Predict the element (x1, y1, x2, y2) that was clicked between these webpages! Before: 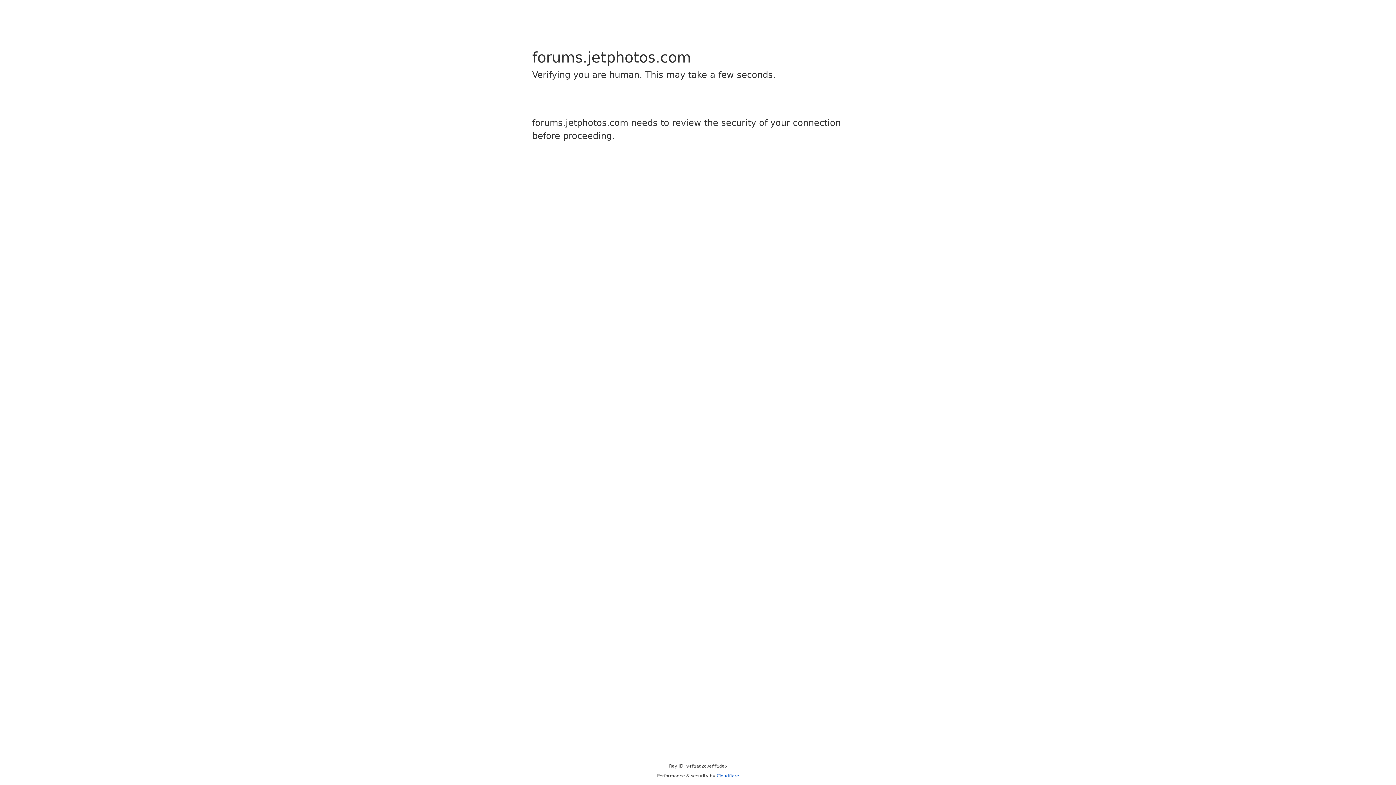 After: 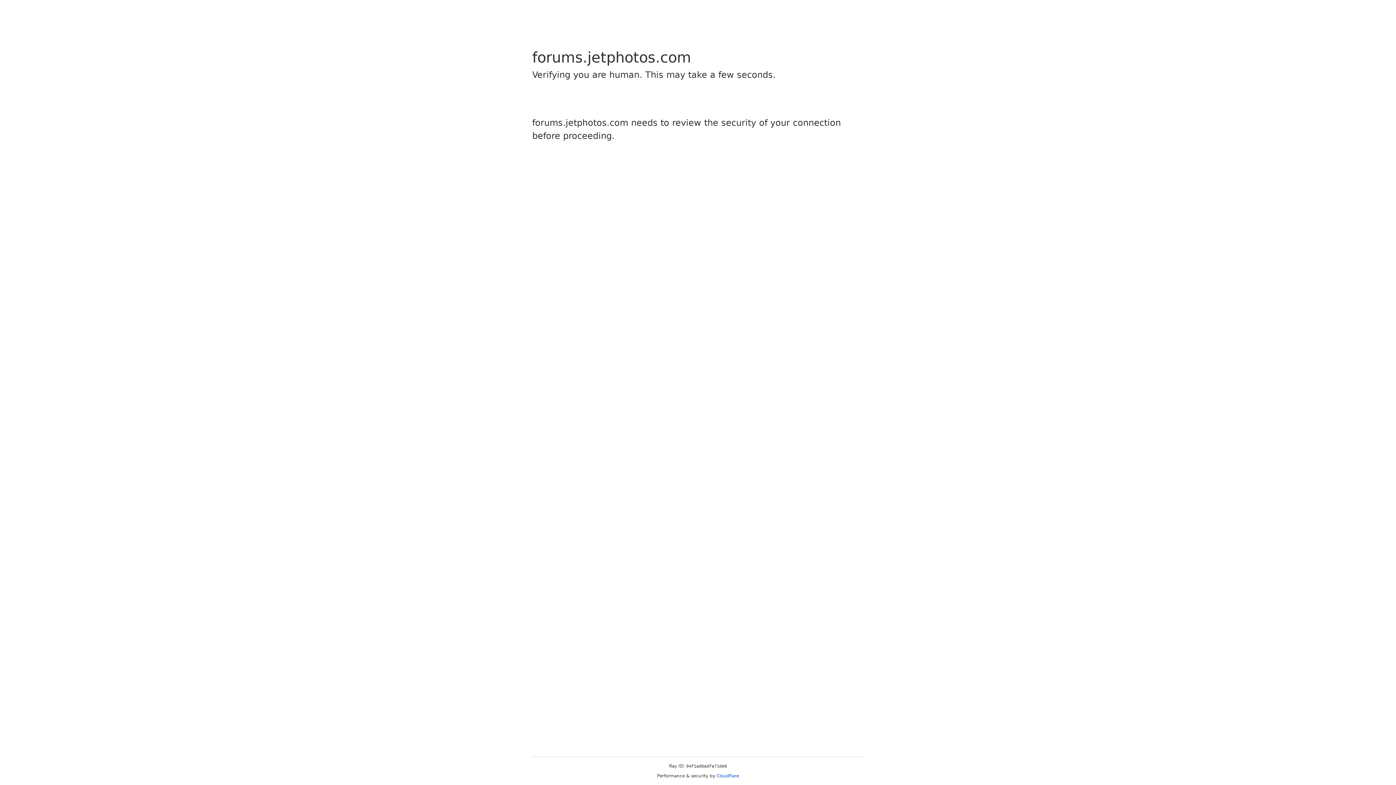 Action: bbox: (716, 773, 739, 778) label: Cloudflare